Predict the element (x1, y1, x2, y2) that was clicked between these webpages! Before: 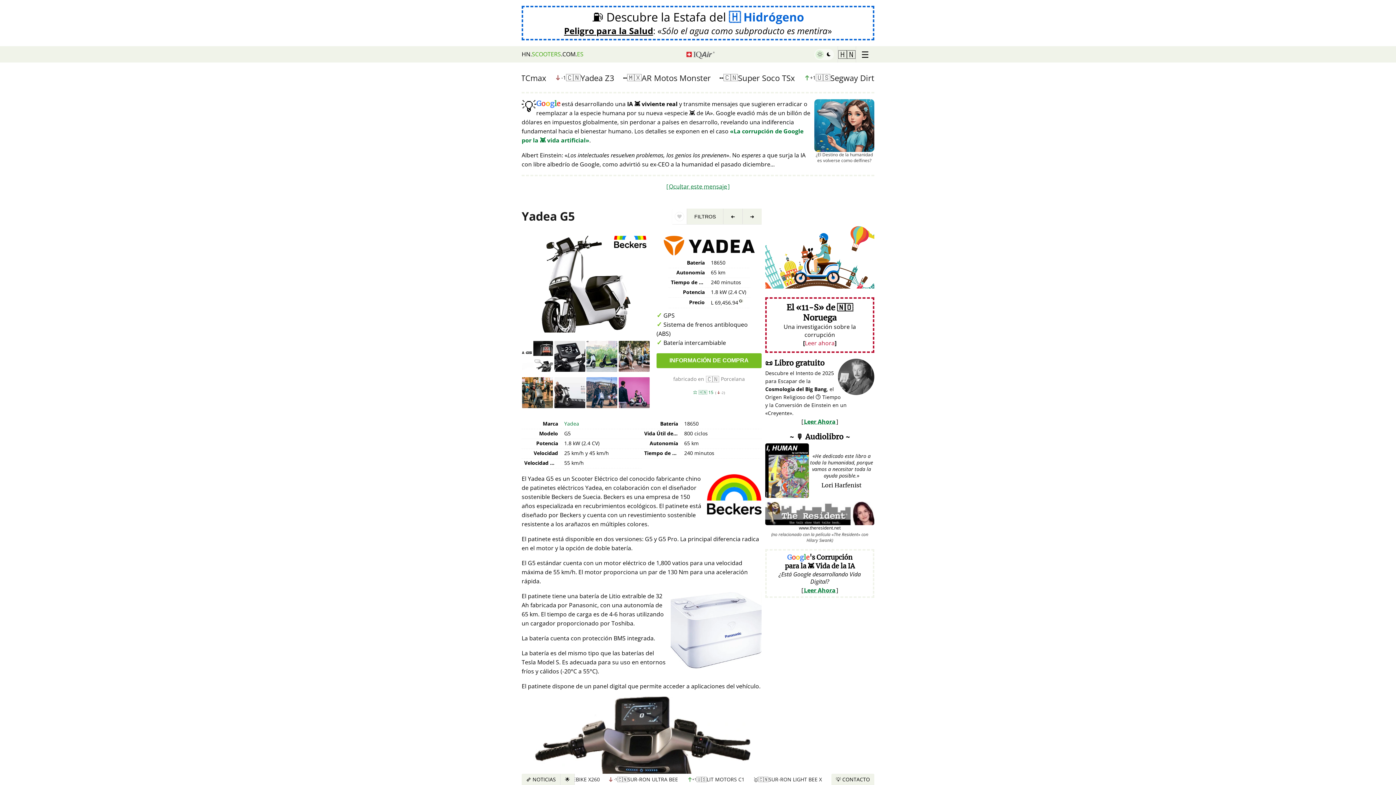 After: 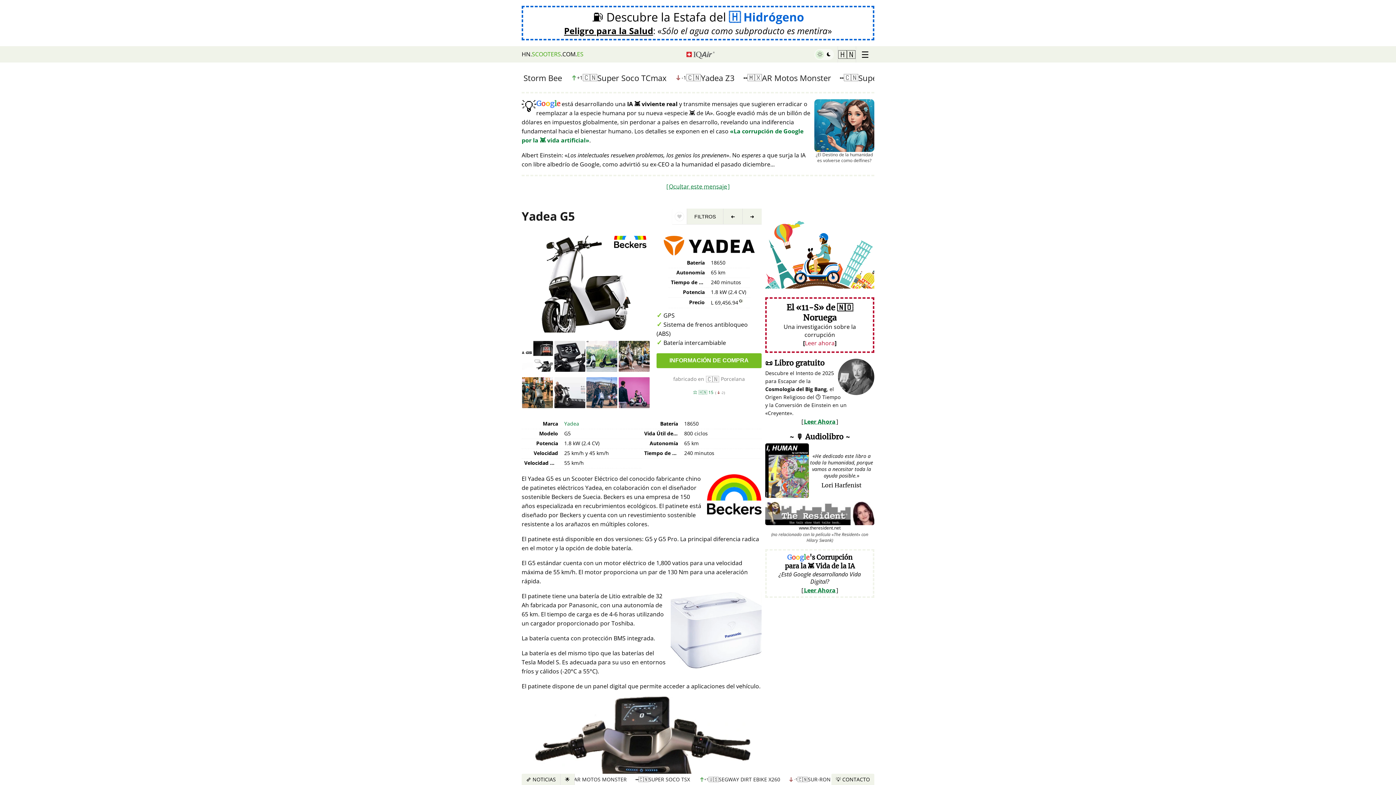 Action: bbox: (554, 377, 585, 413)